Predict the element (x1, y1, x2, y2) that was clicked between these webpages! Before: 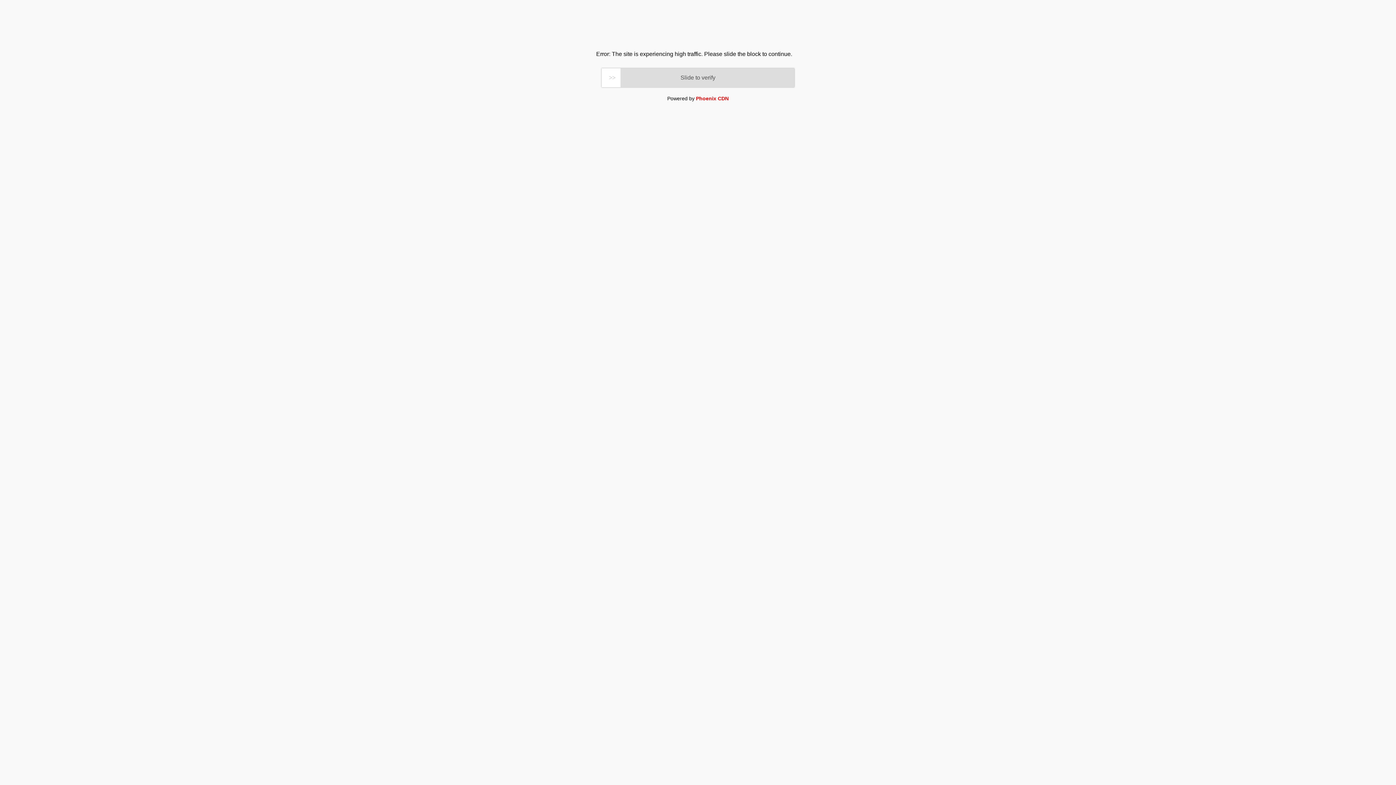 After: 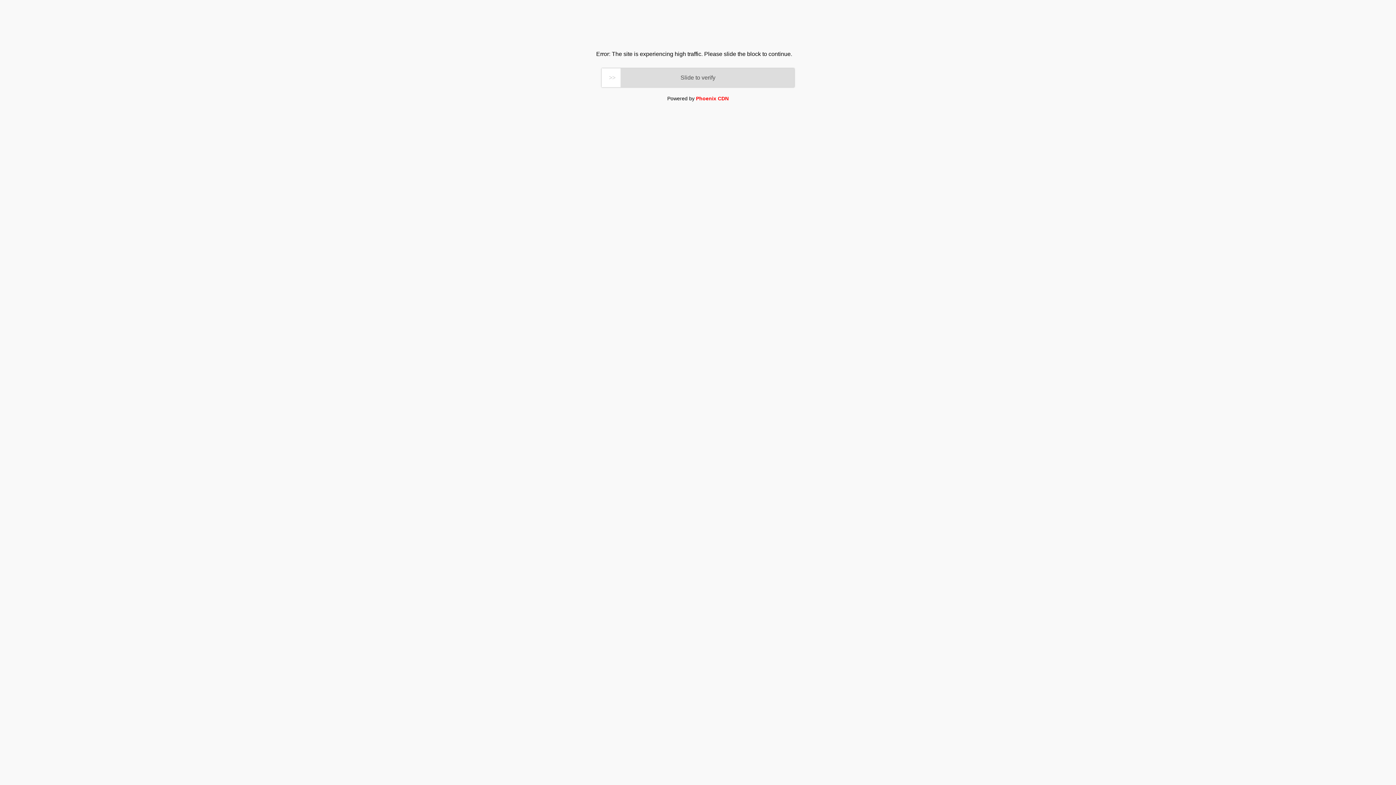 Action: label: Phoenix CDN bbox: (696, 95, 728, 101)